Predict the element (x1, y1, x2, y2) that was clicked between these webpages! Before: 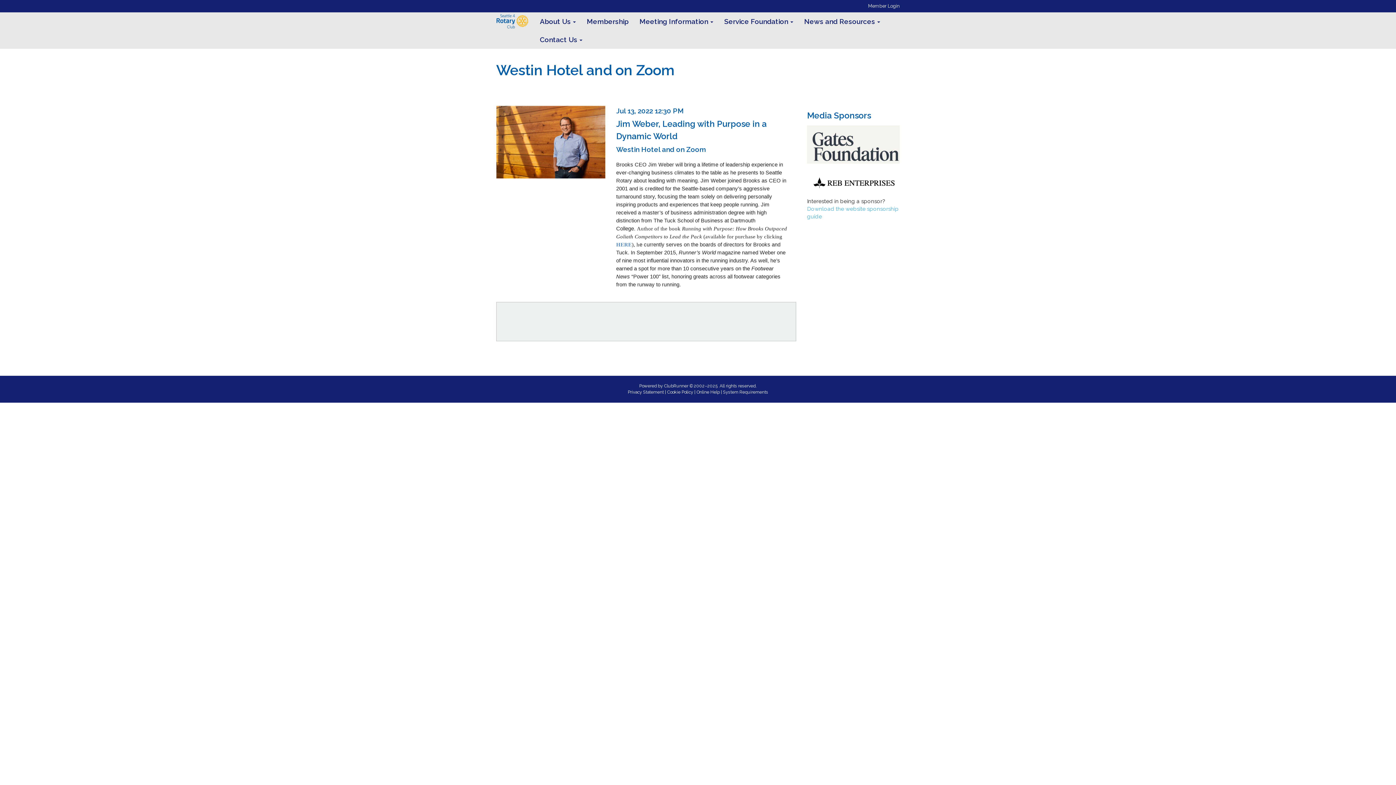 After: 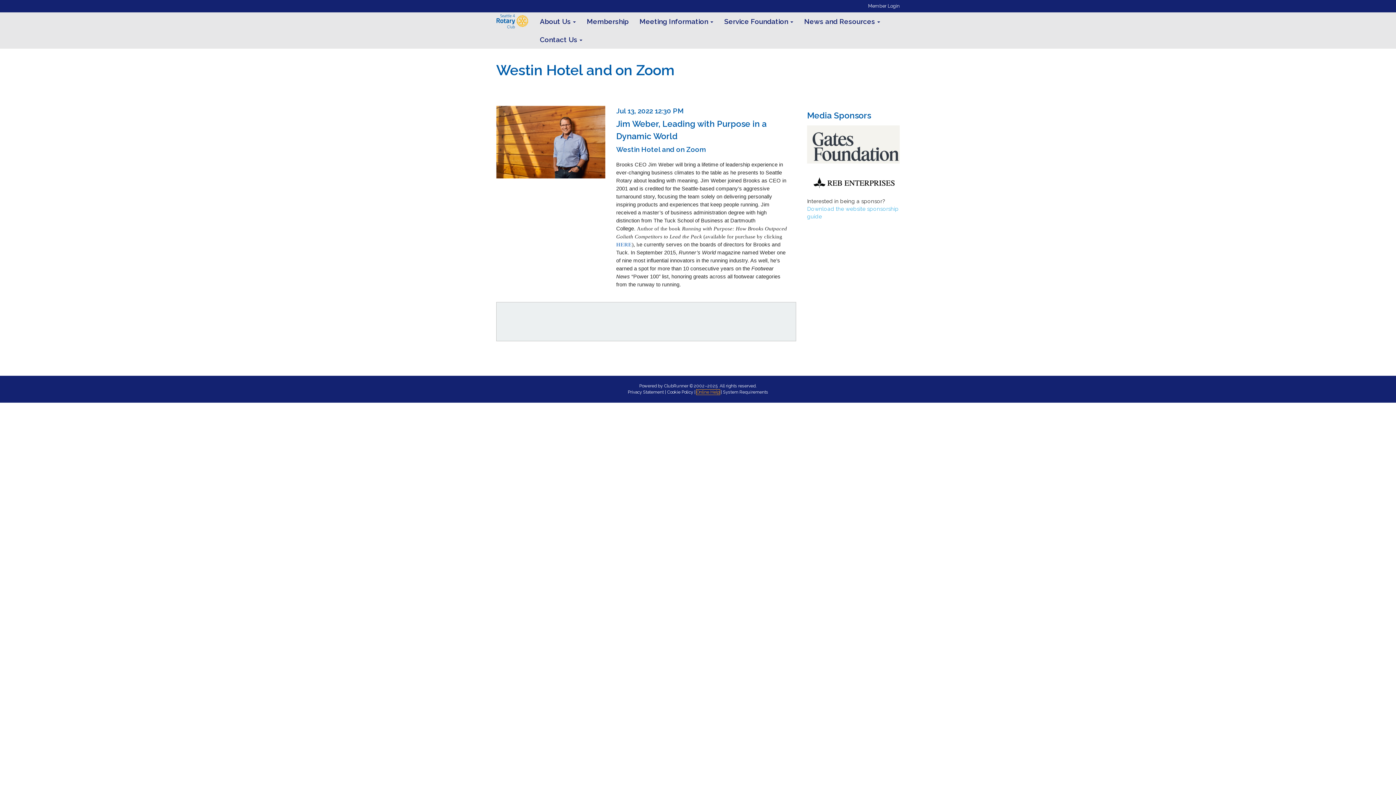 Action: bbox: (696, 389, 720, 394) label: Online Help